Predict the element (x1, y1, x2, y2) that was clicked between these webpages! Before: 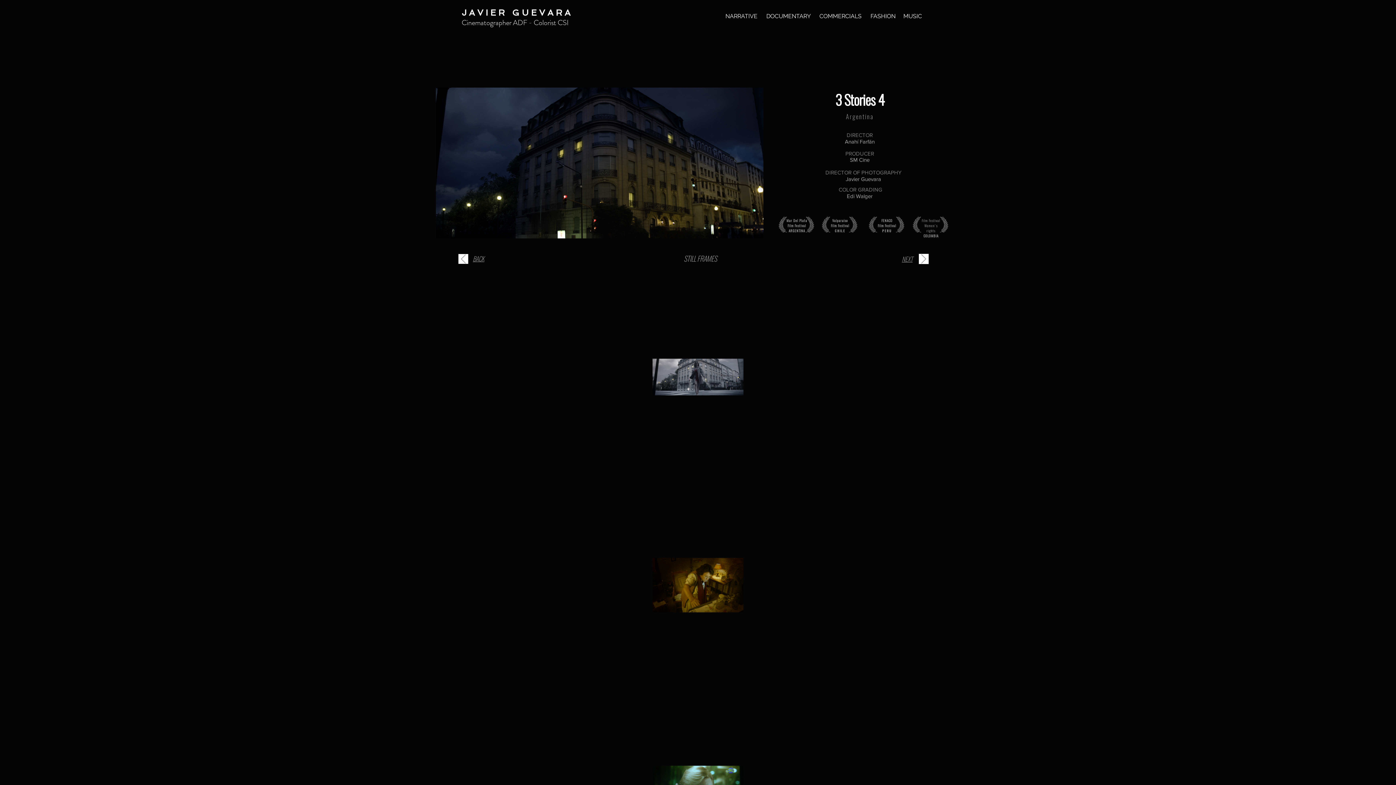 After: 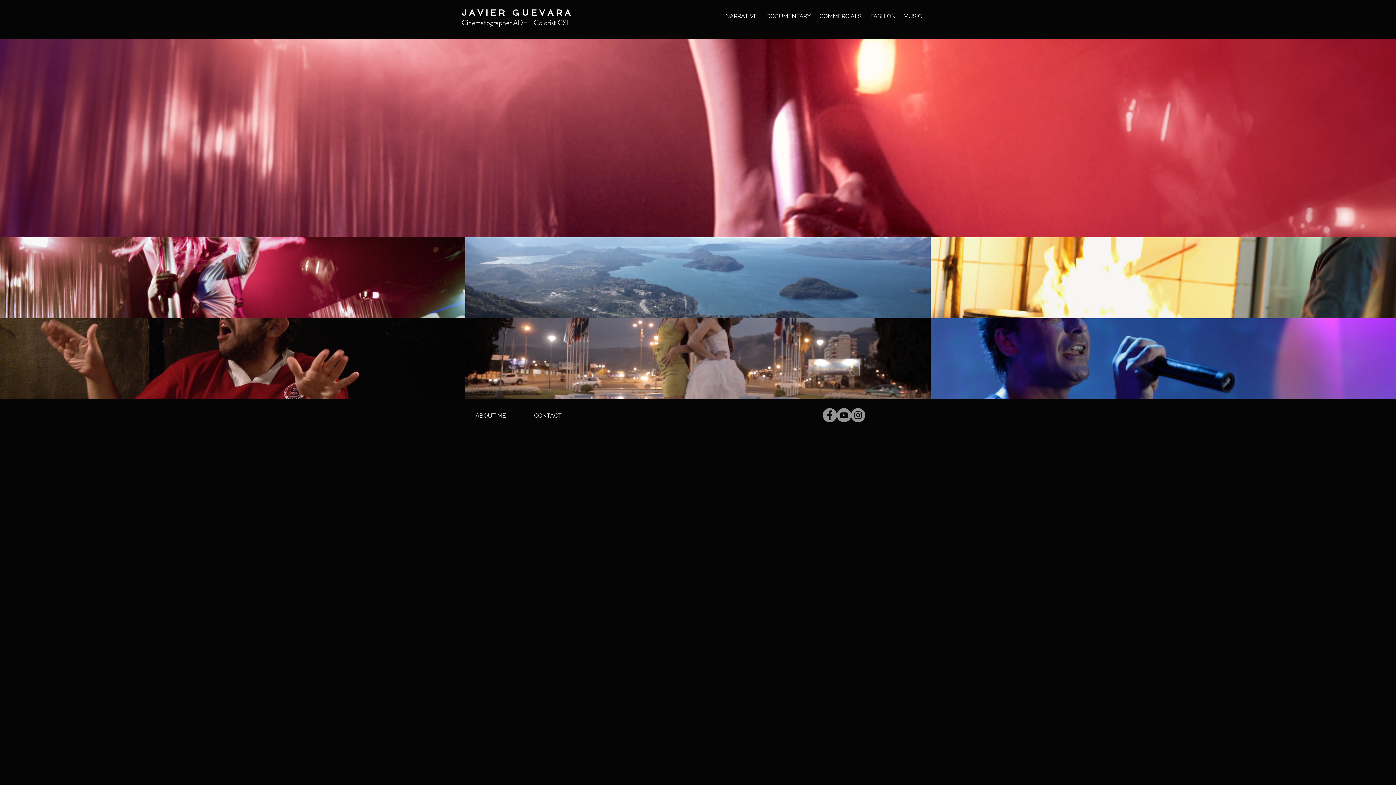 Action: bbox: (762, 9, 814, 23) label: DOCUMENTARY